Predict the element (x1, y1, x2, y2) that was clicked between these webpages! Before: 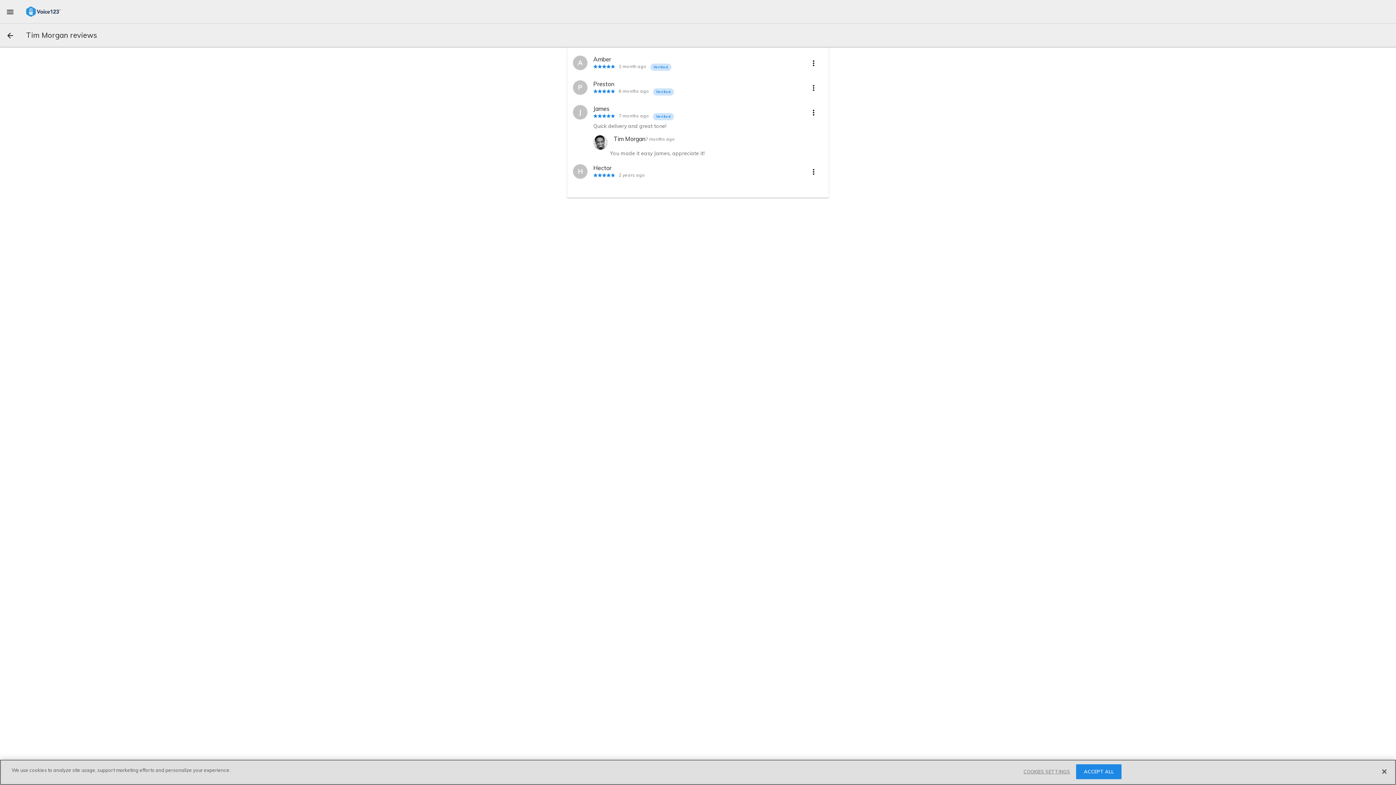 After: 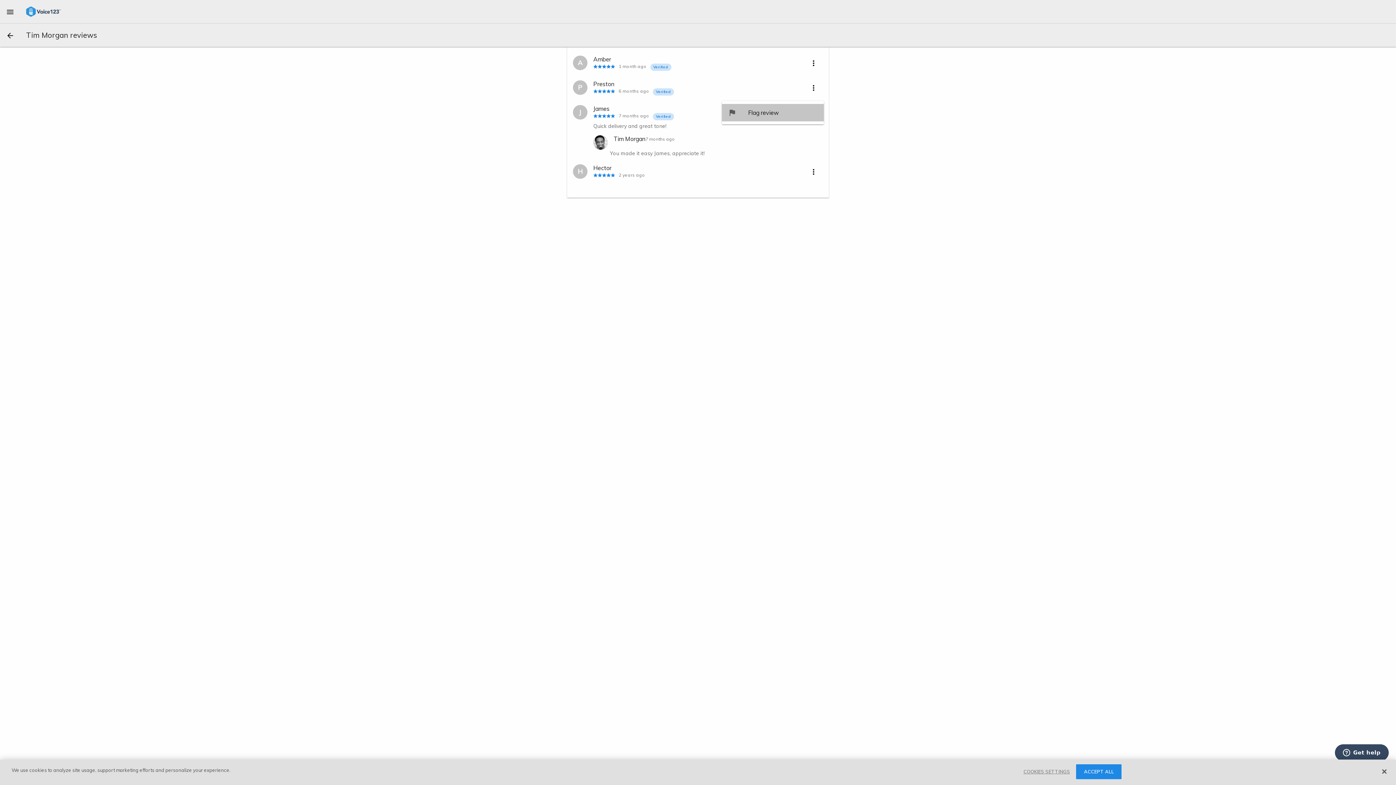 Action: label: more options bbox: (806, 105, 821, 119)